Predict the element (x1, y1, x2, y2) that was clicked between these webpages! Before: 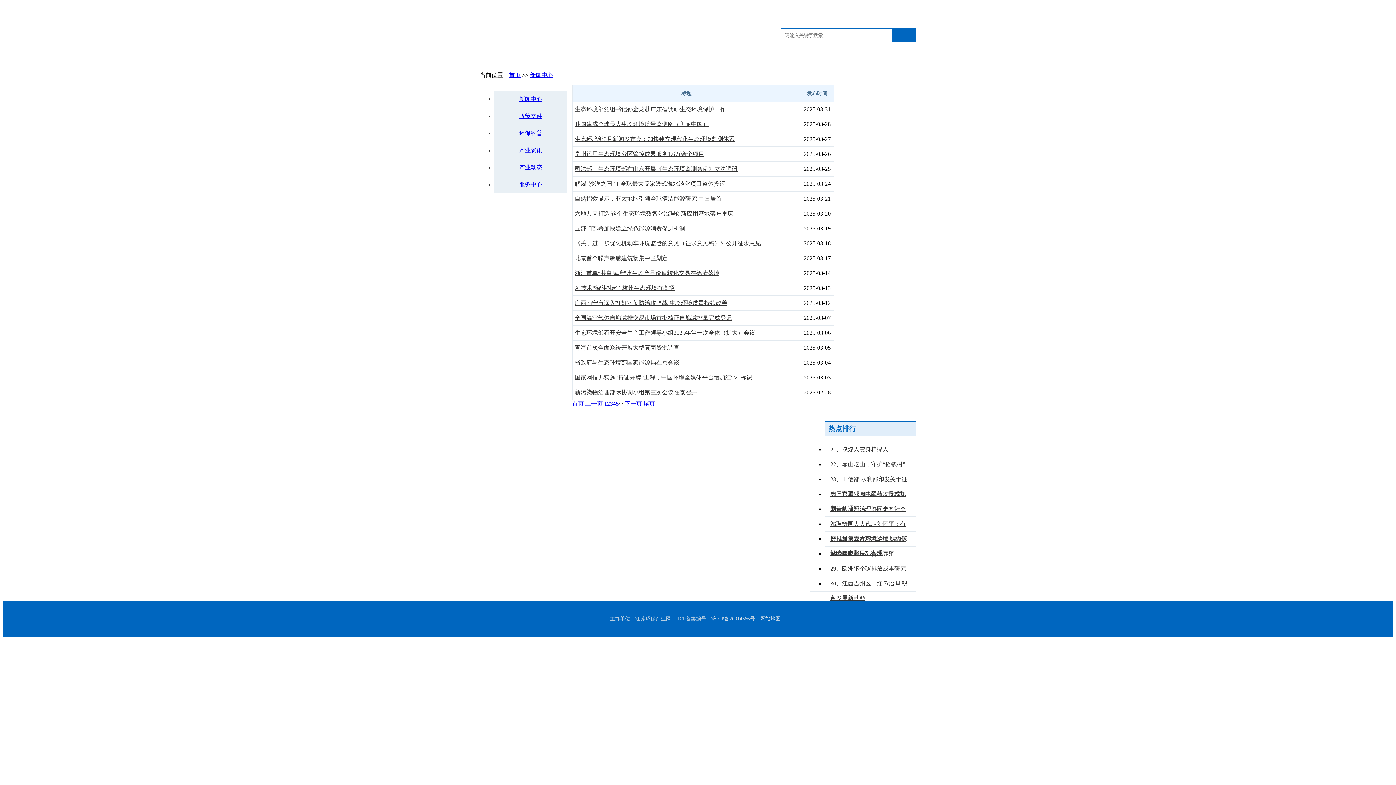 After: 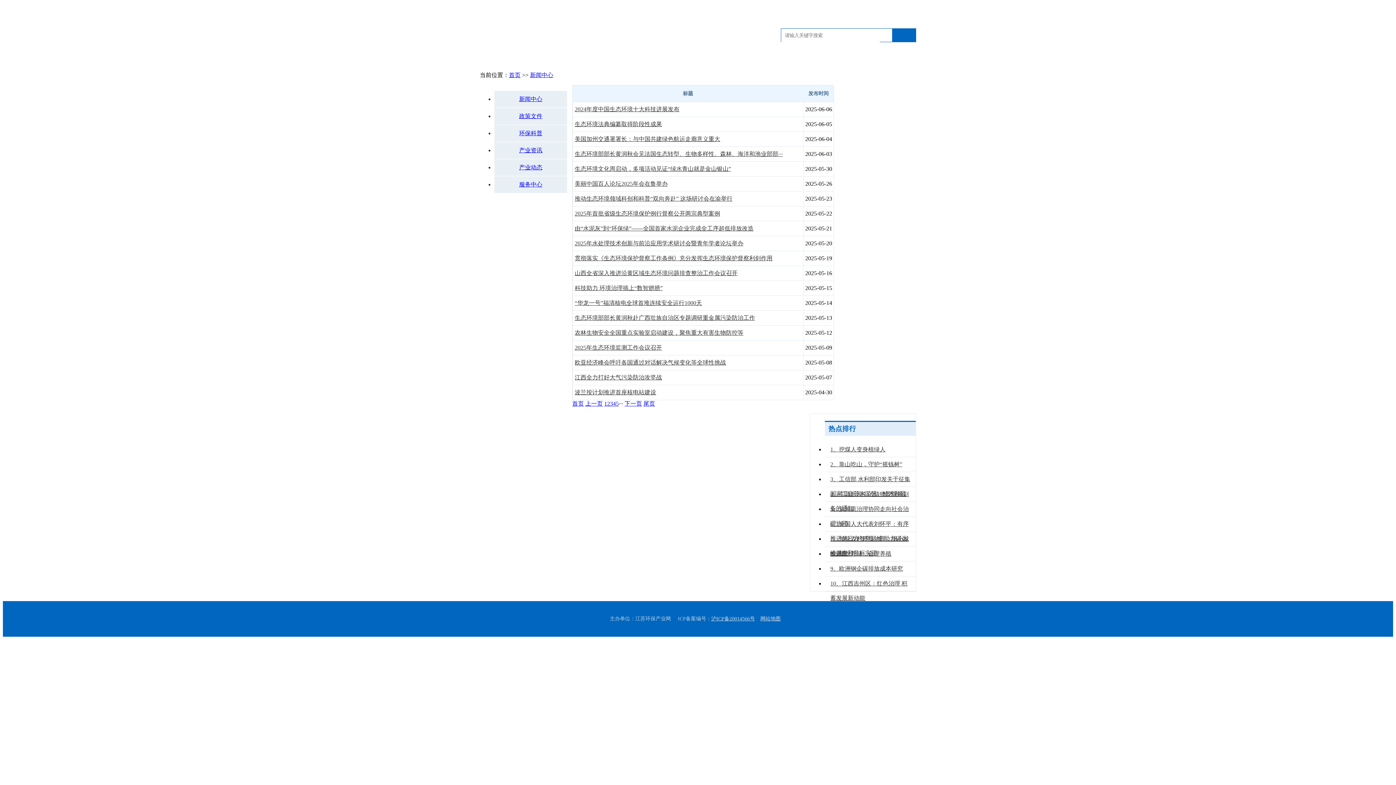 Action: bbox: (572, 400, 584, 406) label: 首页